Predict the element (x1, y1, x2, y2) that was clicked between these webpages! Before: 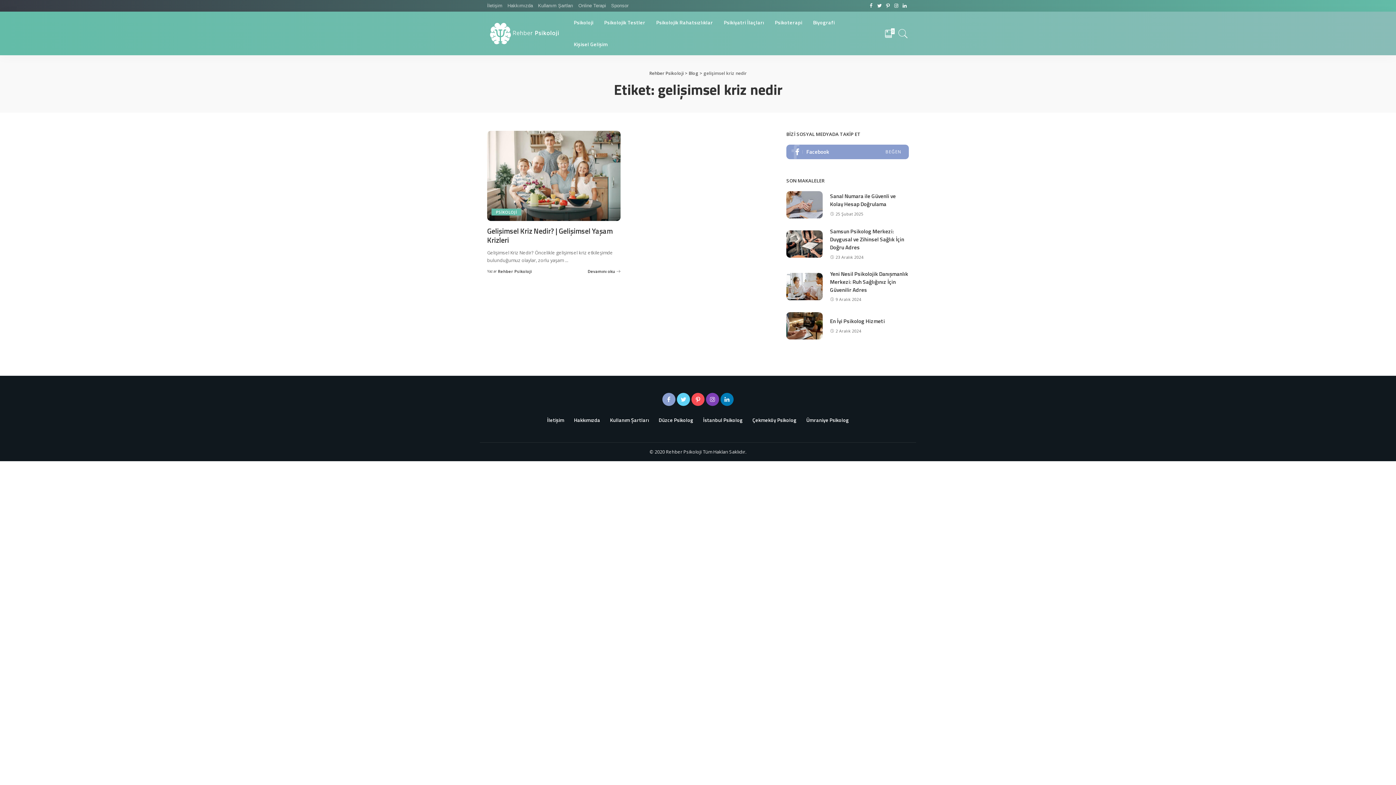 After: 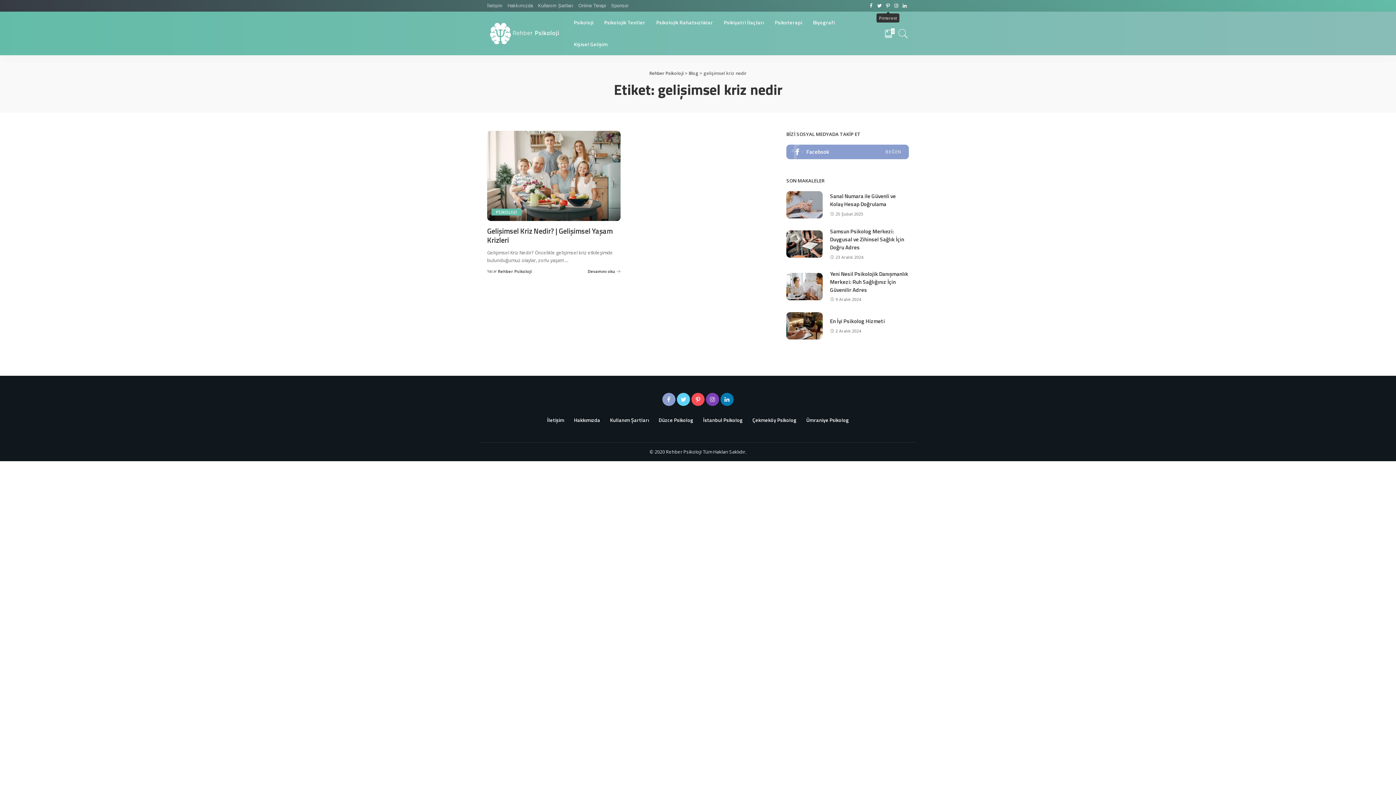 Action: bbox: (884, 0, 892, 11)